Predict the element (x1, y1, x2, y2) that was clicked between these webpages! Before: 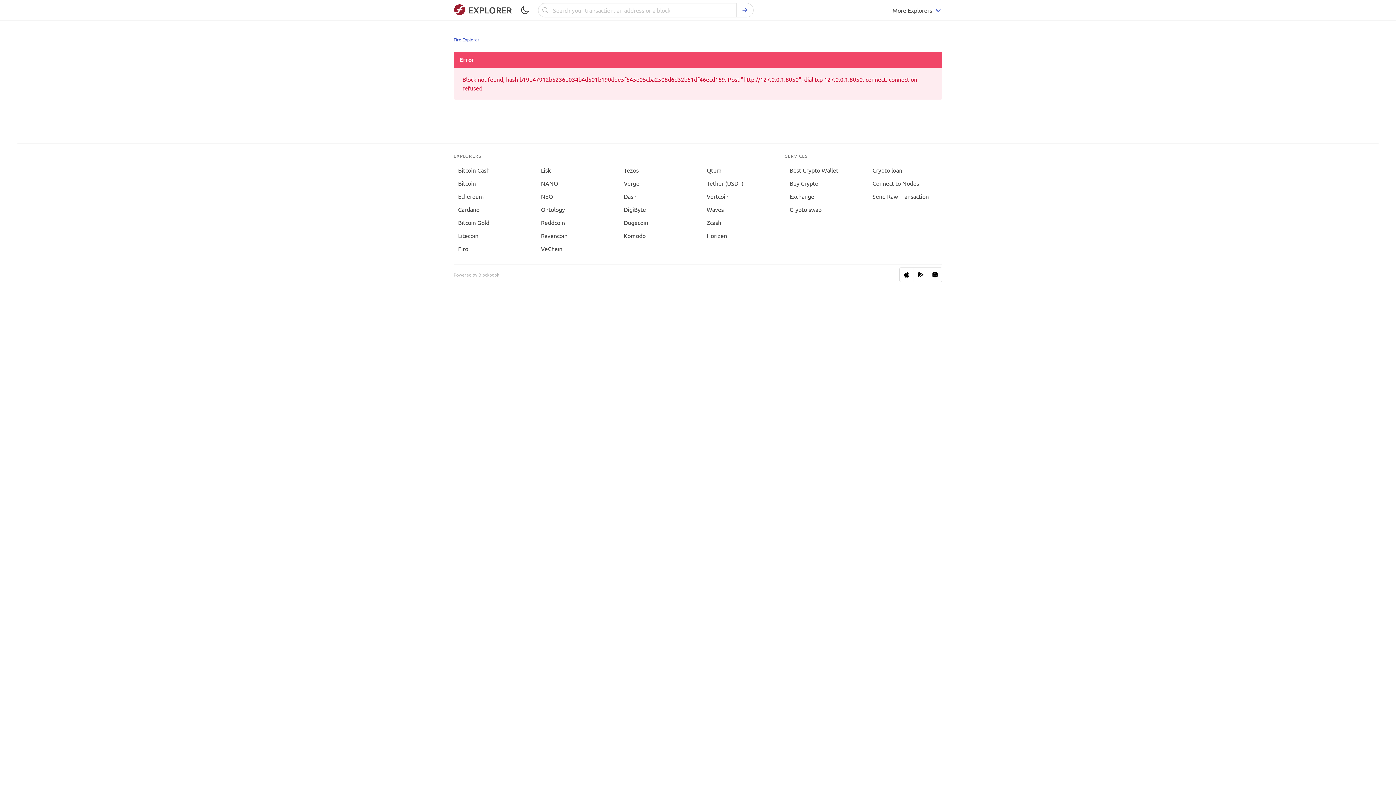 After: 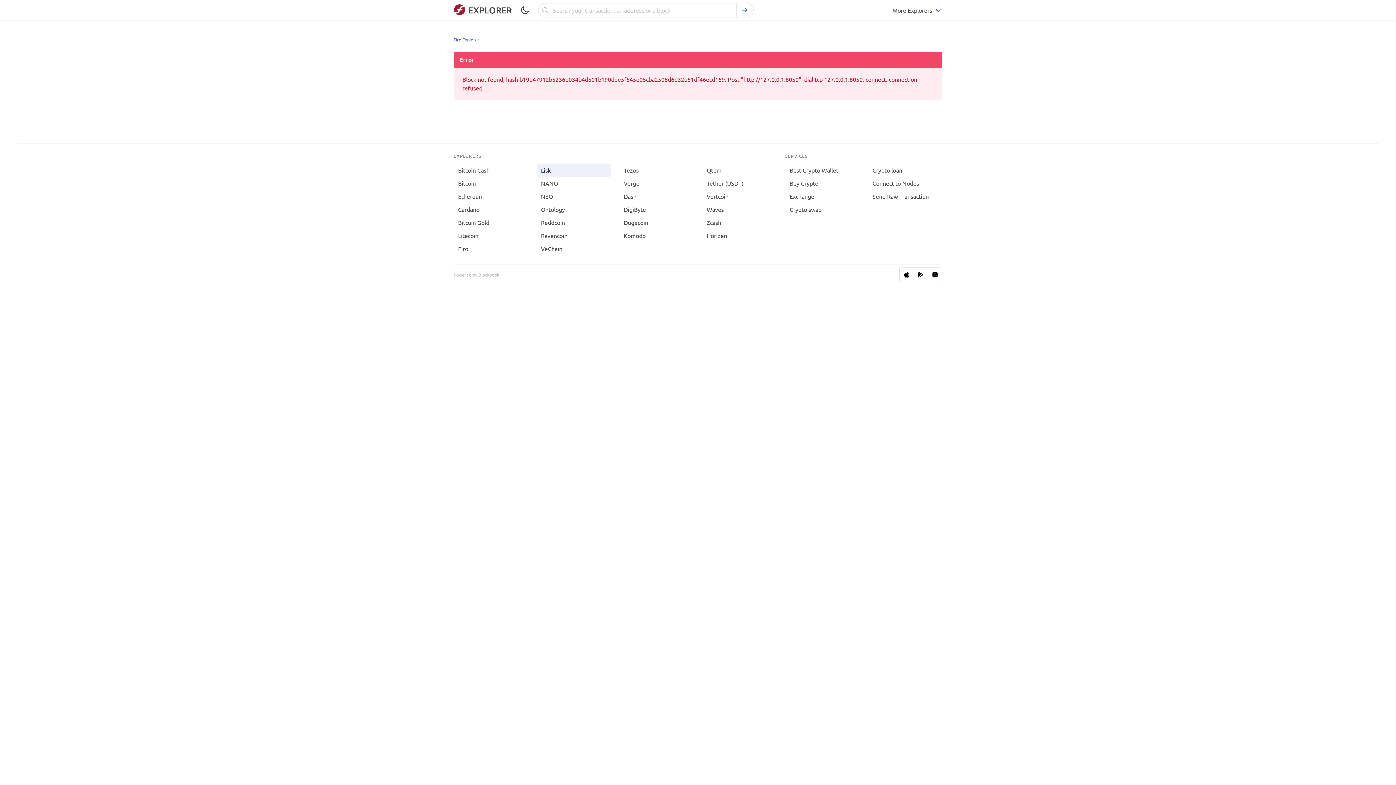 Action: label: Lisk bbox: (536, 163, 610, 176)